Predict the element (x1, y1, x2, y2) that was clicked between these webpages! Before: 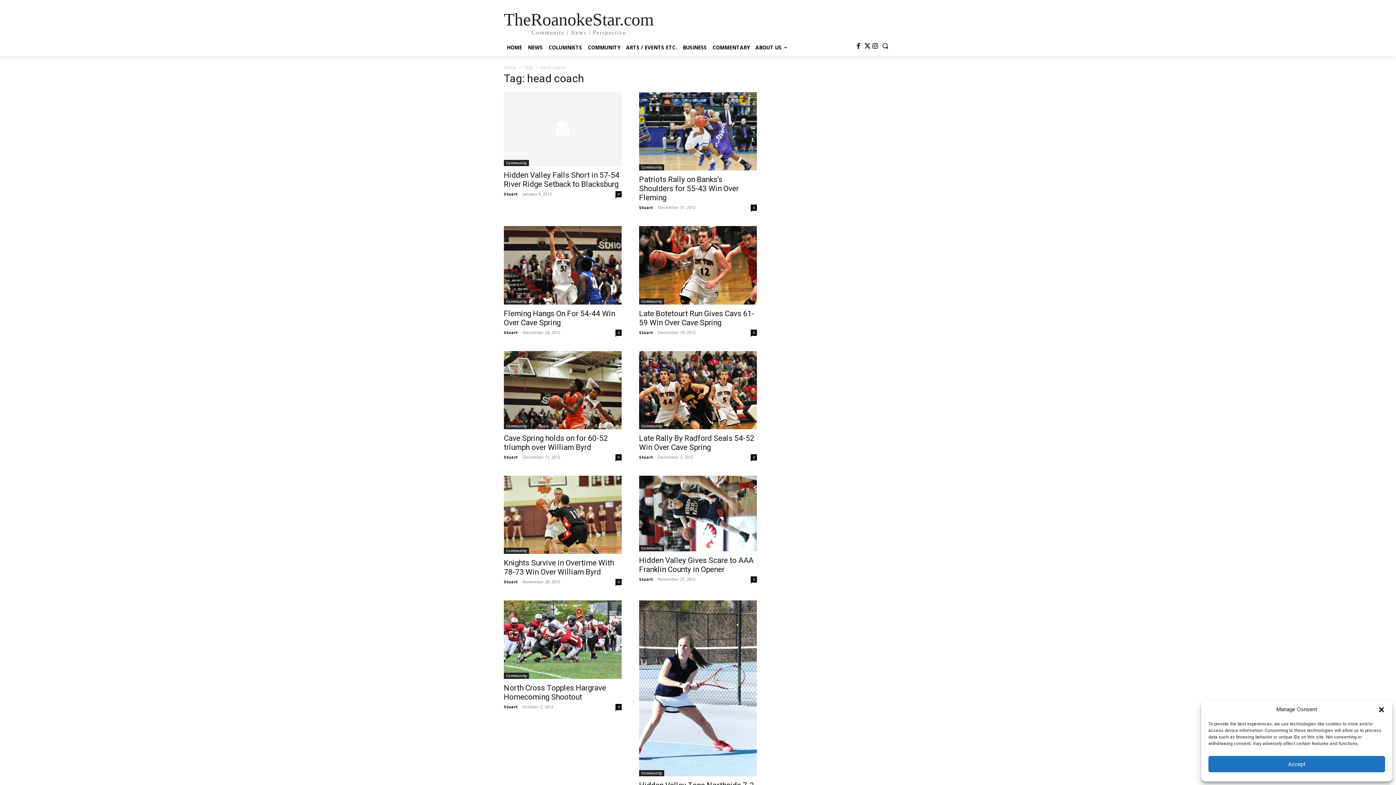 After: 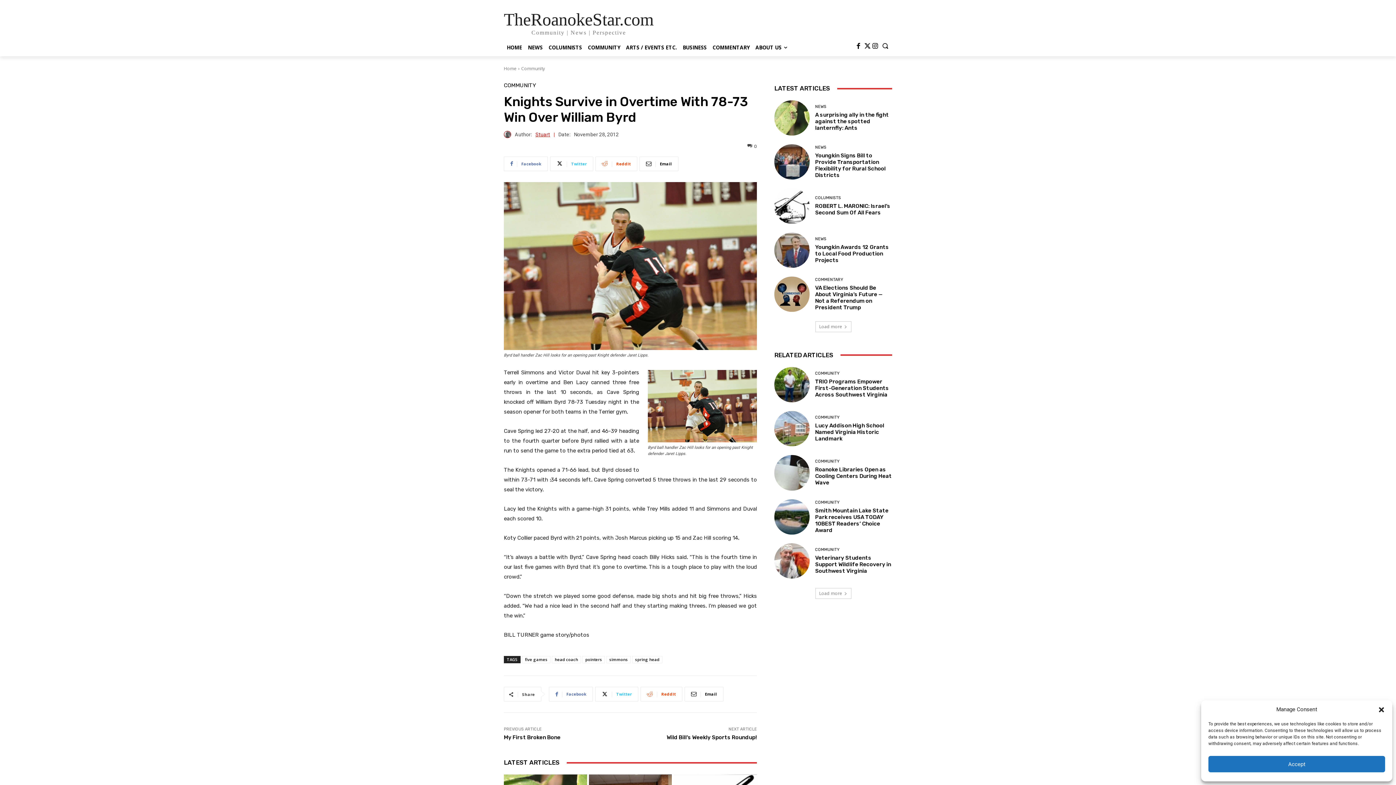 Action: bbox: (504, 476, 621, 554)